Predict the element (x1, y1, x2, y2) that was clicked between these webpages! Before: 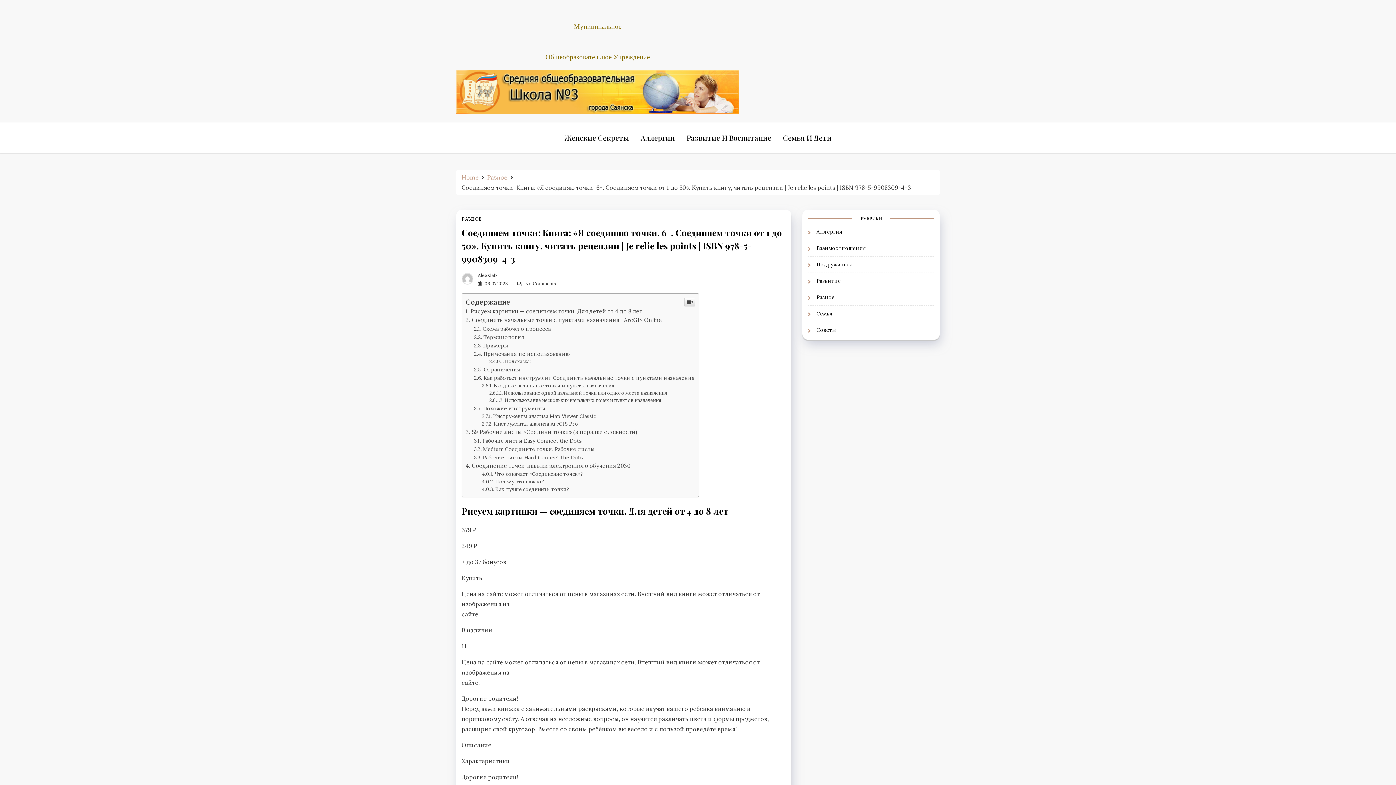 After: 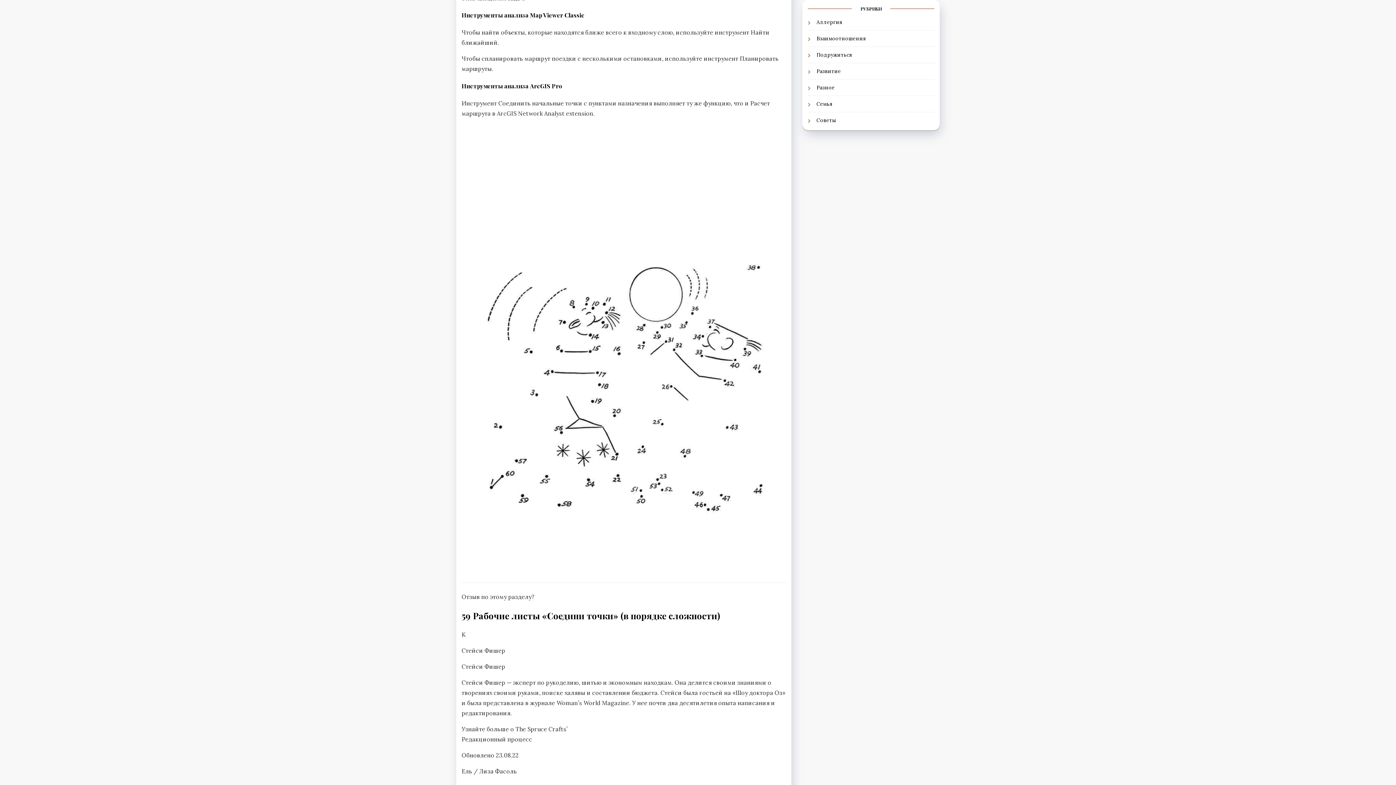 Action: label: Инструменты анализа Map Viewer Classic bbox: (481, 413, 596, 419)